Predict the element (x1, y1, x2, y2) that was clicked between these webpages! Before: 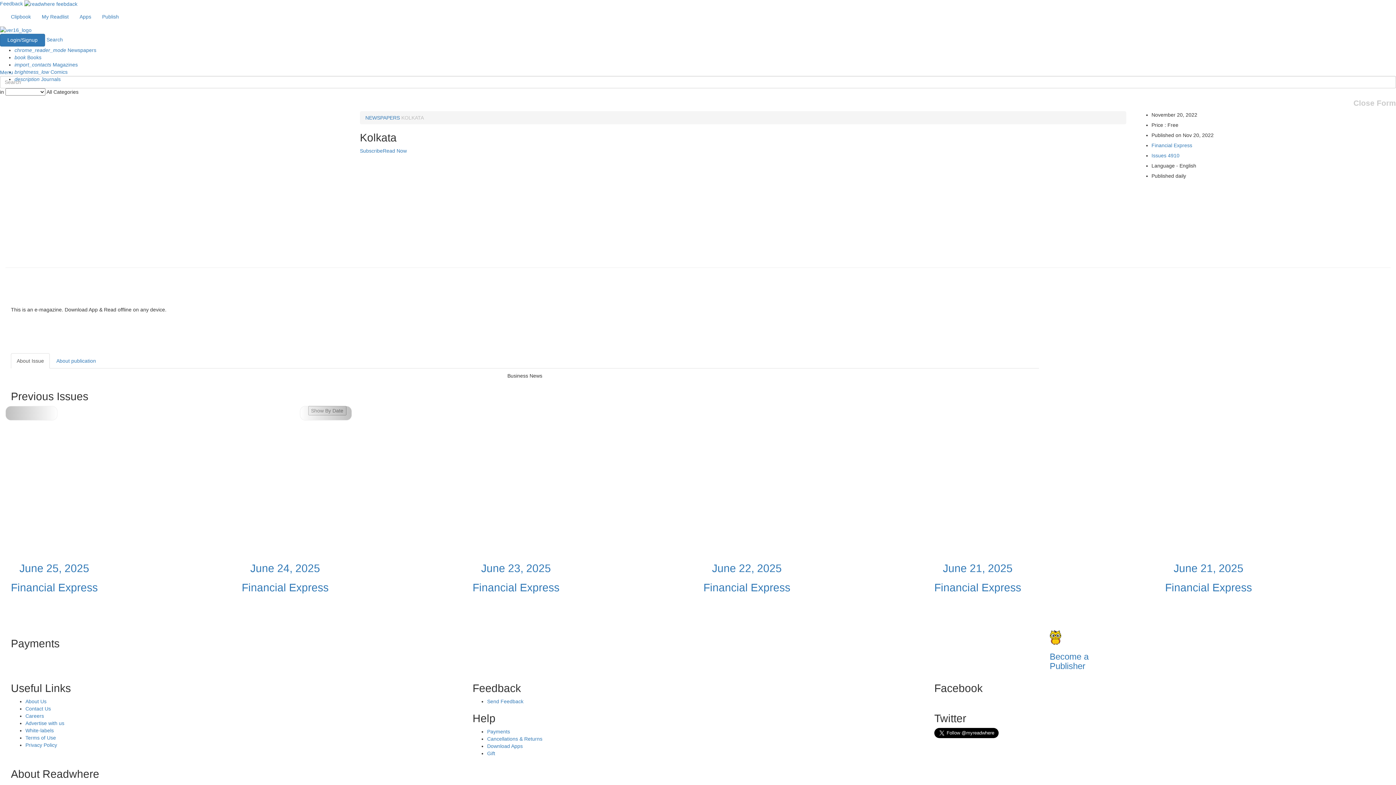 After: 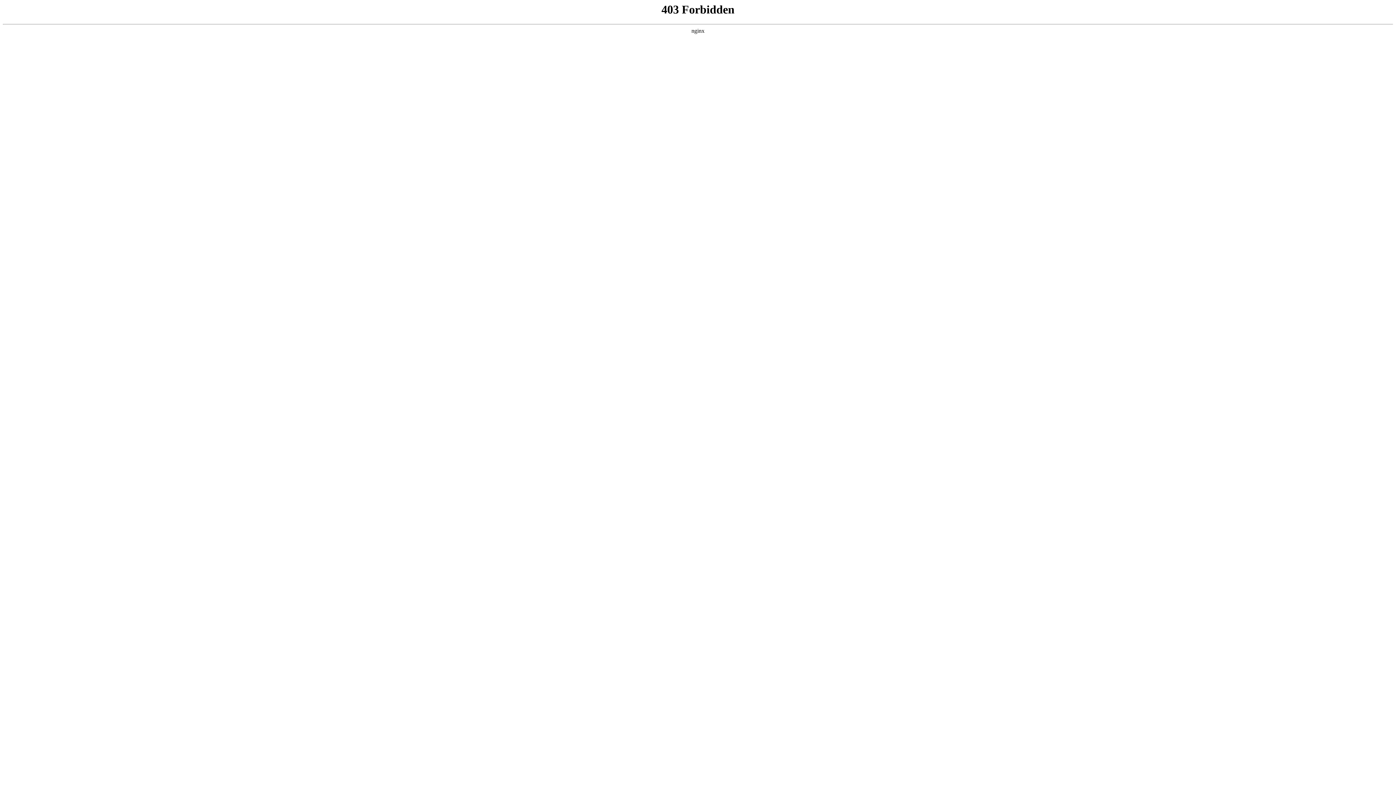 Action: bbox: (1050, 630, 1385, 671) label: Become a
Publisher